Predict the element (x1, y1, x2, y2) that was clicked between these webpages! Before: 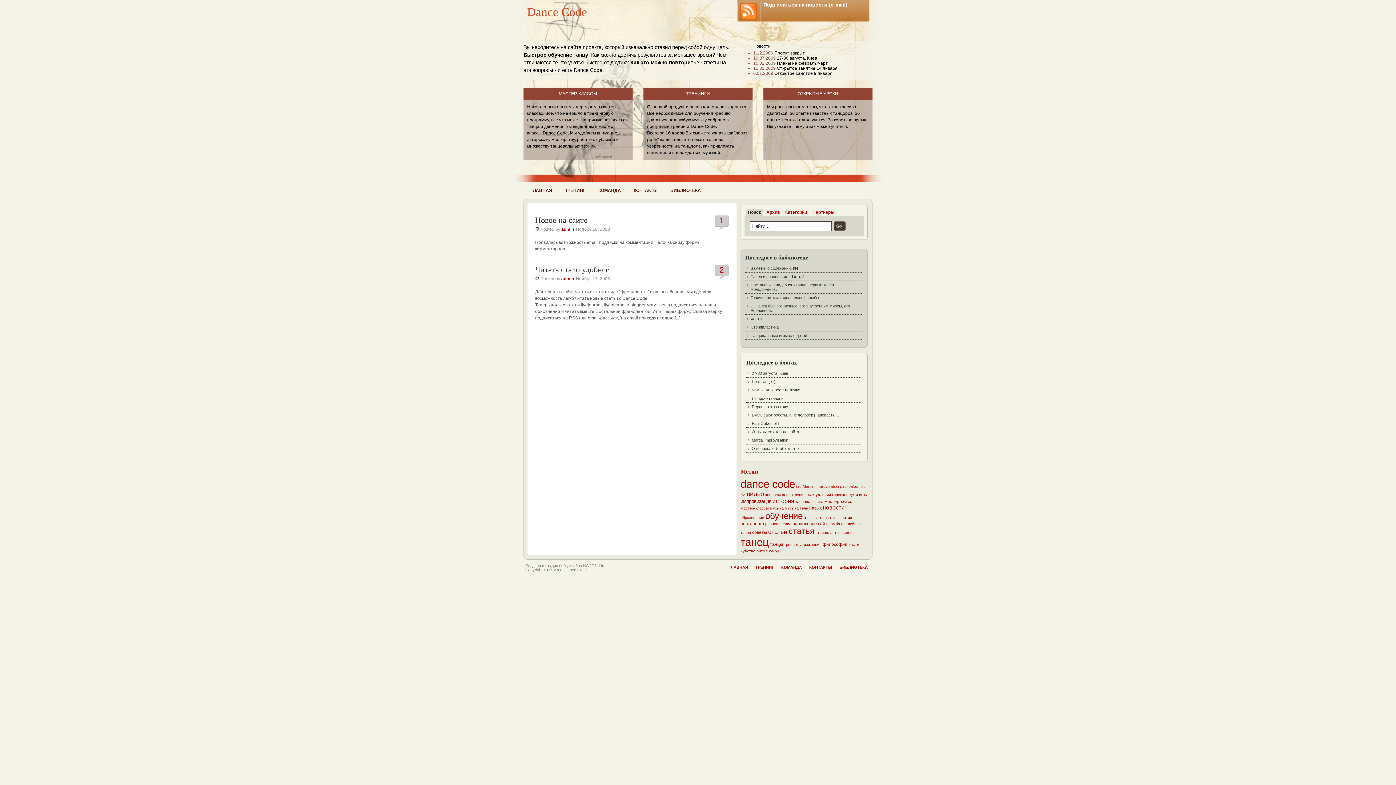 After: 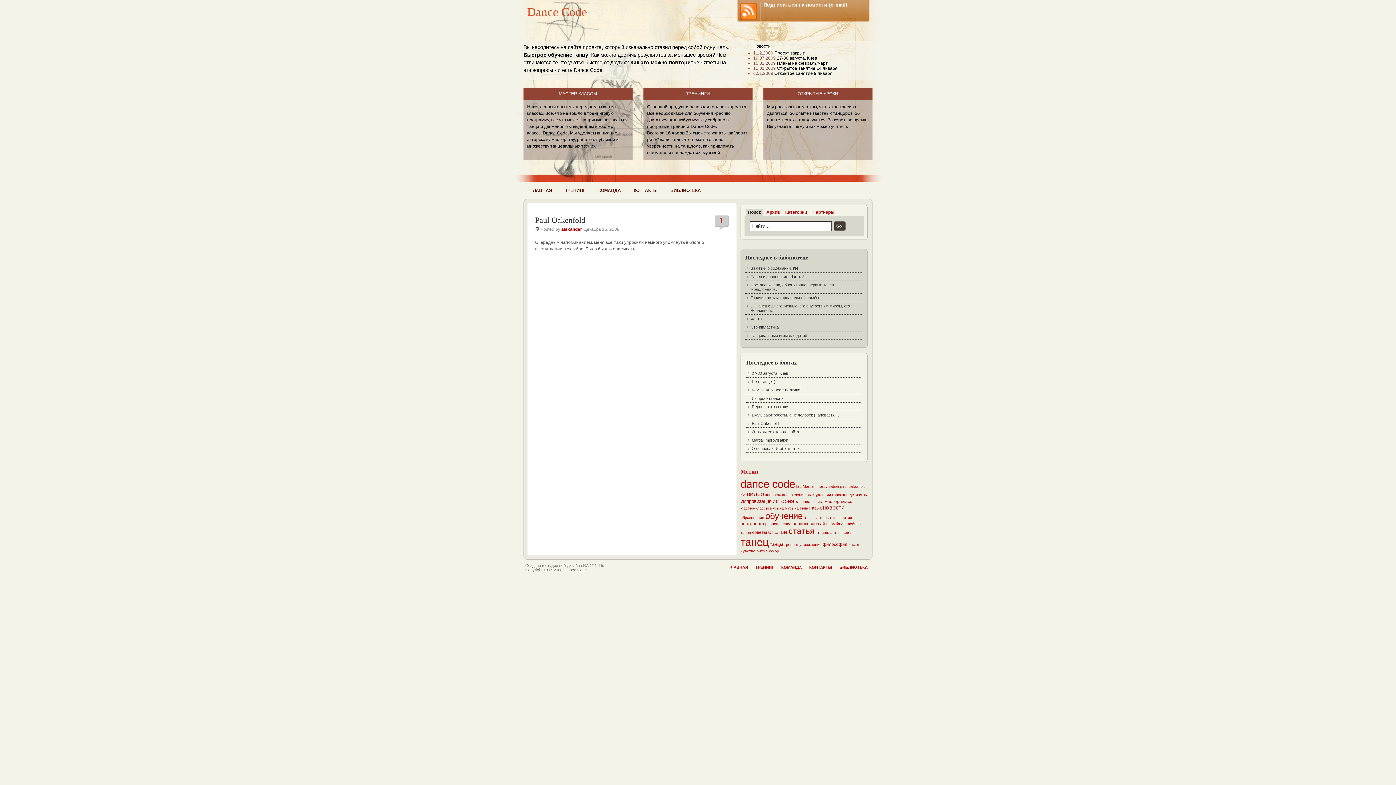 Action: label: выступления bbox: (806, 492, 831, 497)